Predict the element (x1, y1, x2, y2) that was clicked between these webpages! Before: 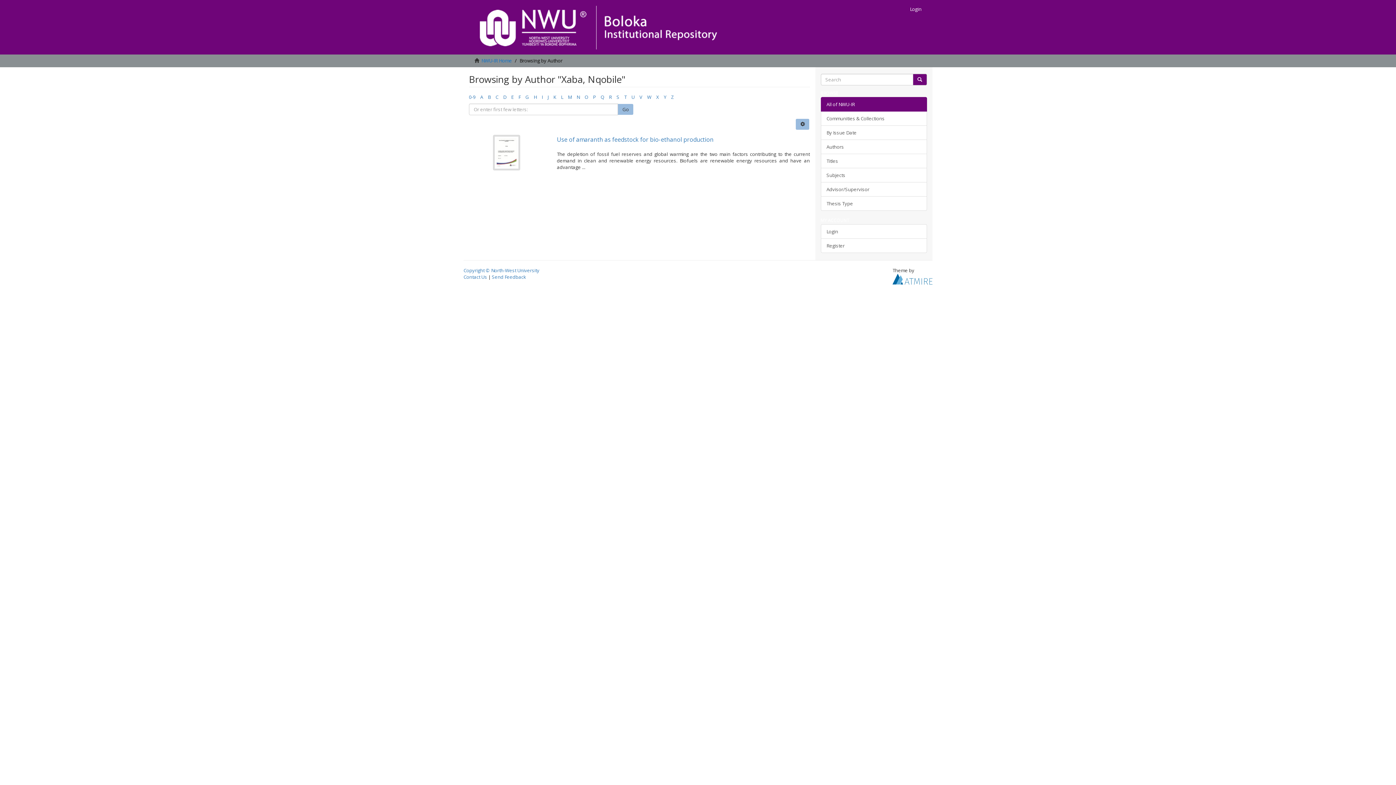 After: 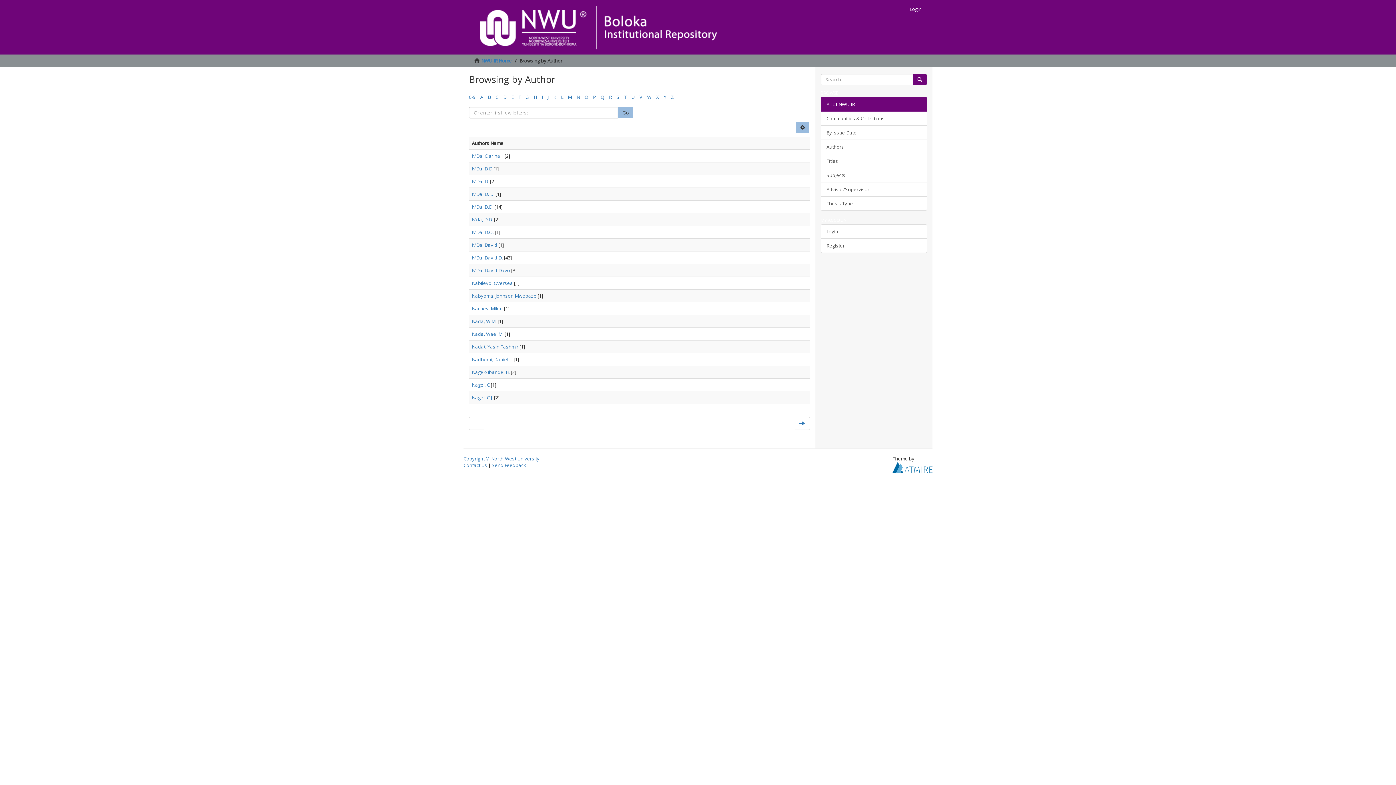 Action: label: N bbox: (576, 93, 580, 100)